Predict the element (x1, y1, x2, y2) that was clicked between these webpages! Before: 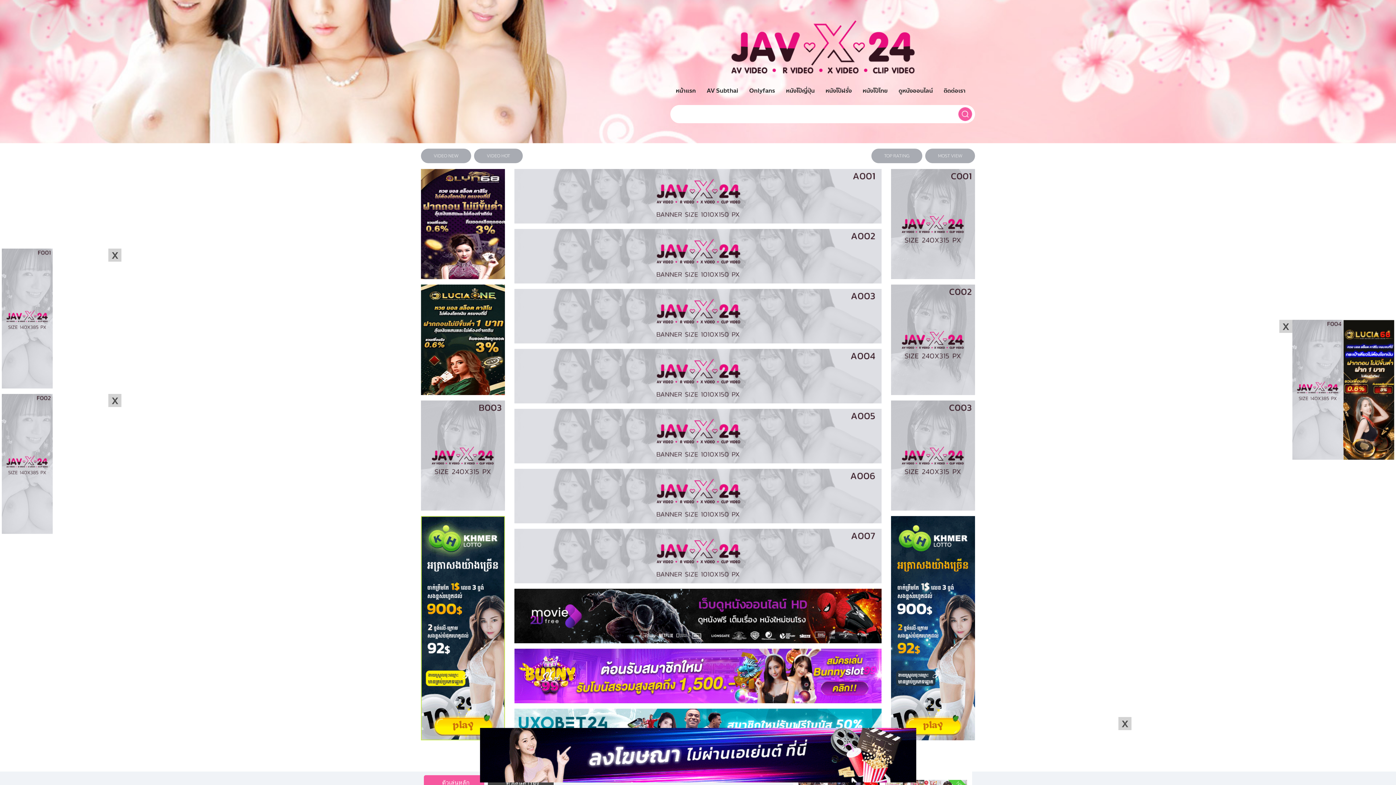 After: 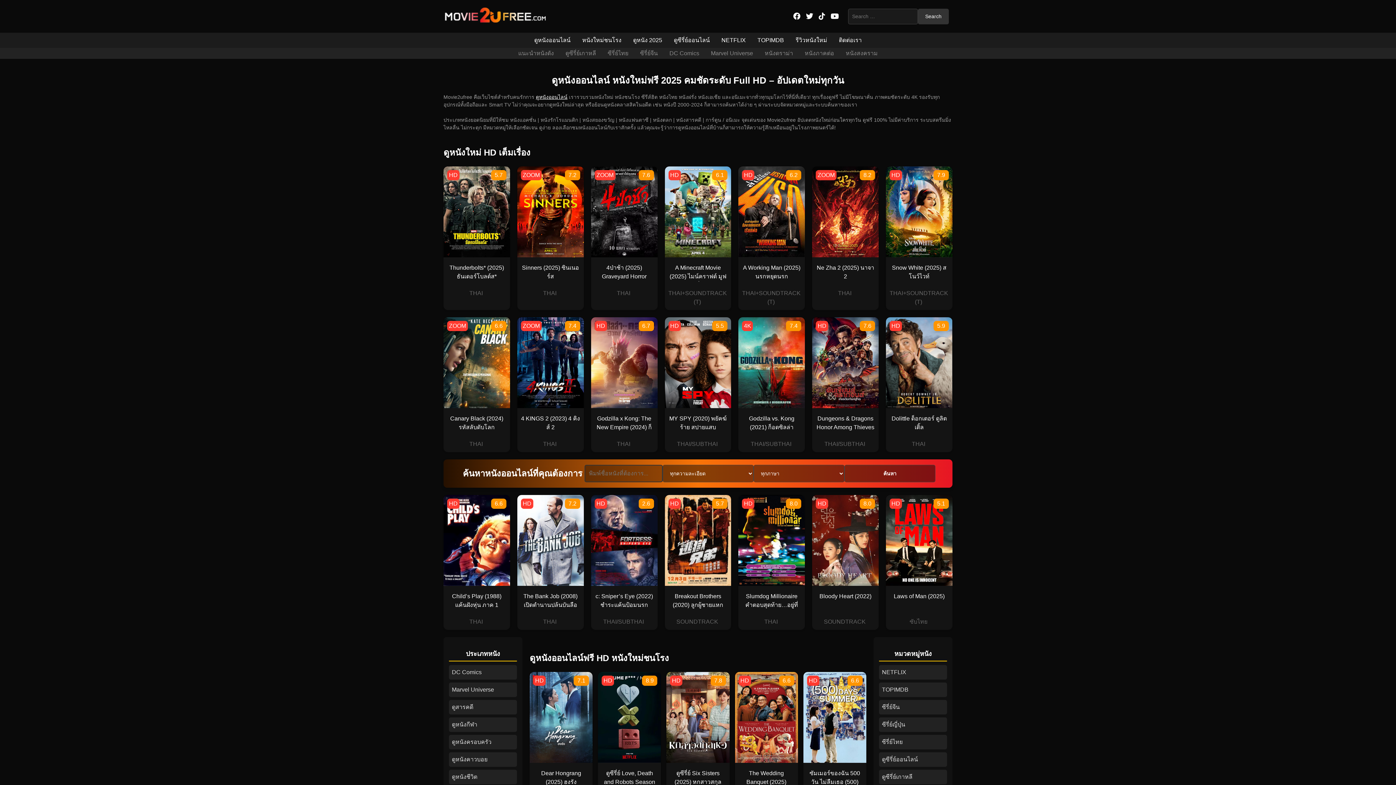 Action: bbox: (893, 83, 938, 97) label: ดูหนังออนไลน์